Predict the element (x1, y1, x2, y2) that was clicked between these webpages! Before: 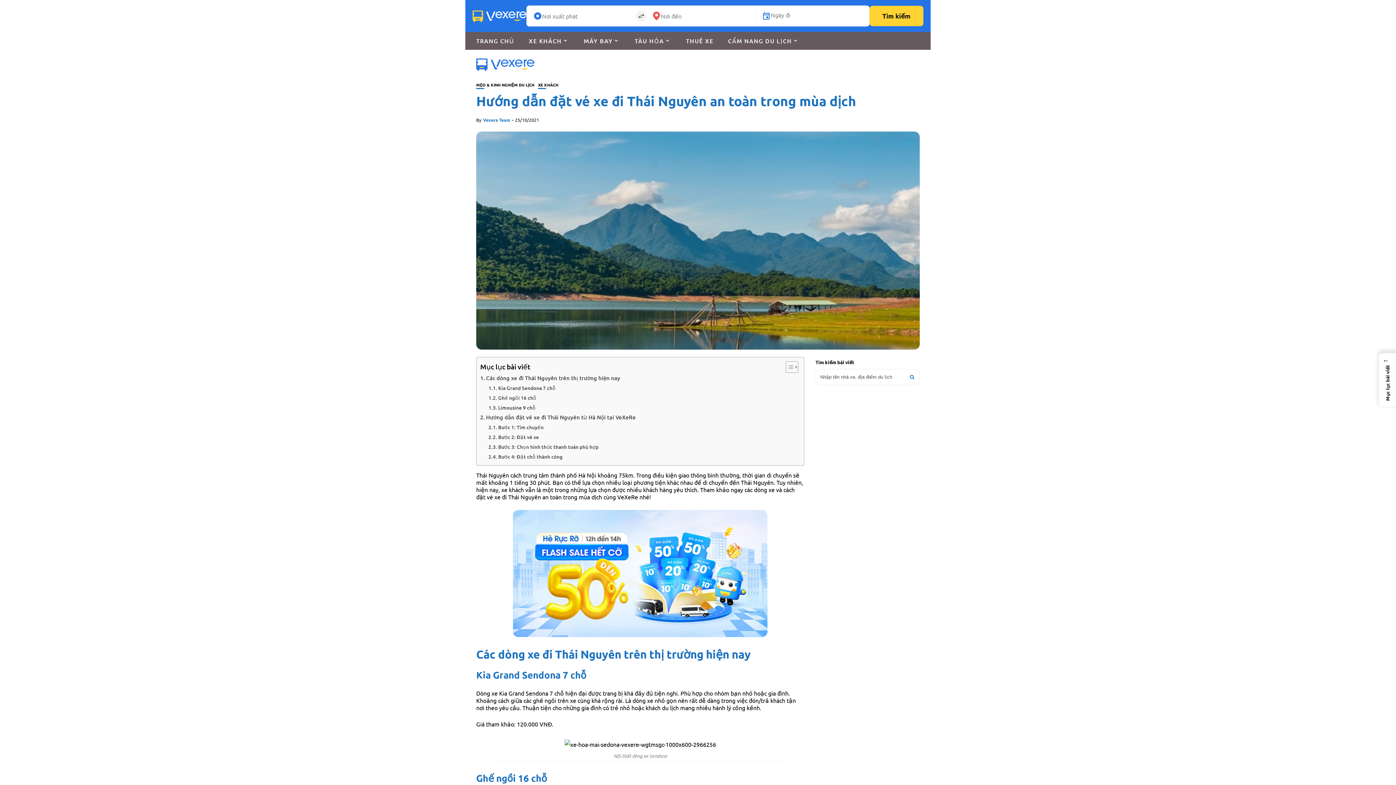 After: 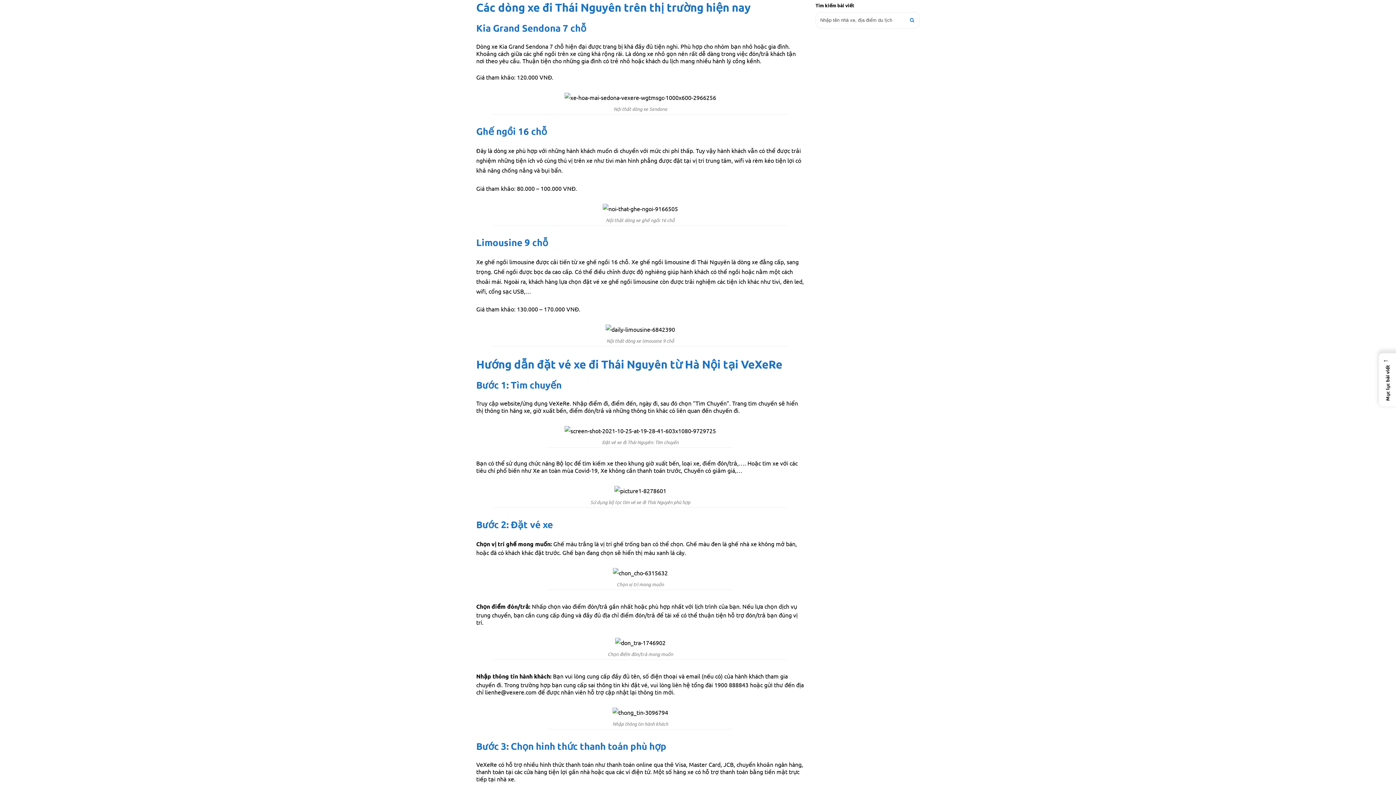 Action: bbox: (480, 373, 620, 383) label: Các dòng xe đi Thái Nguyên trên thị trường hiện nay